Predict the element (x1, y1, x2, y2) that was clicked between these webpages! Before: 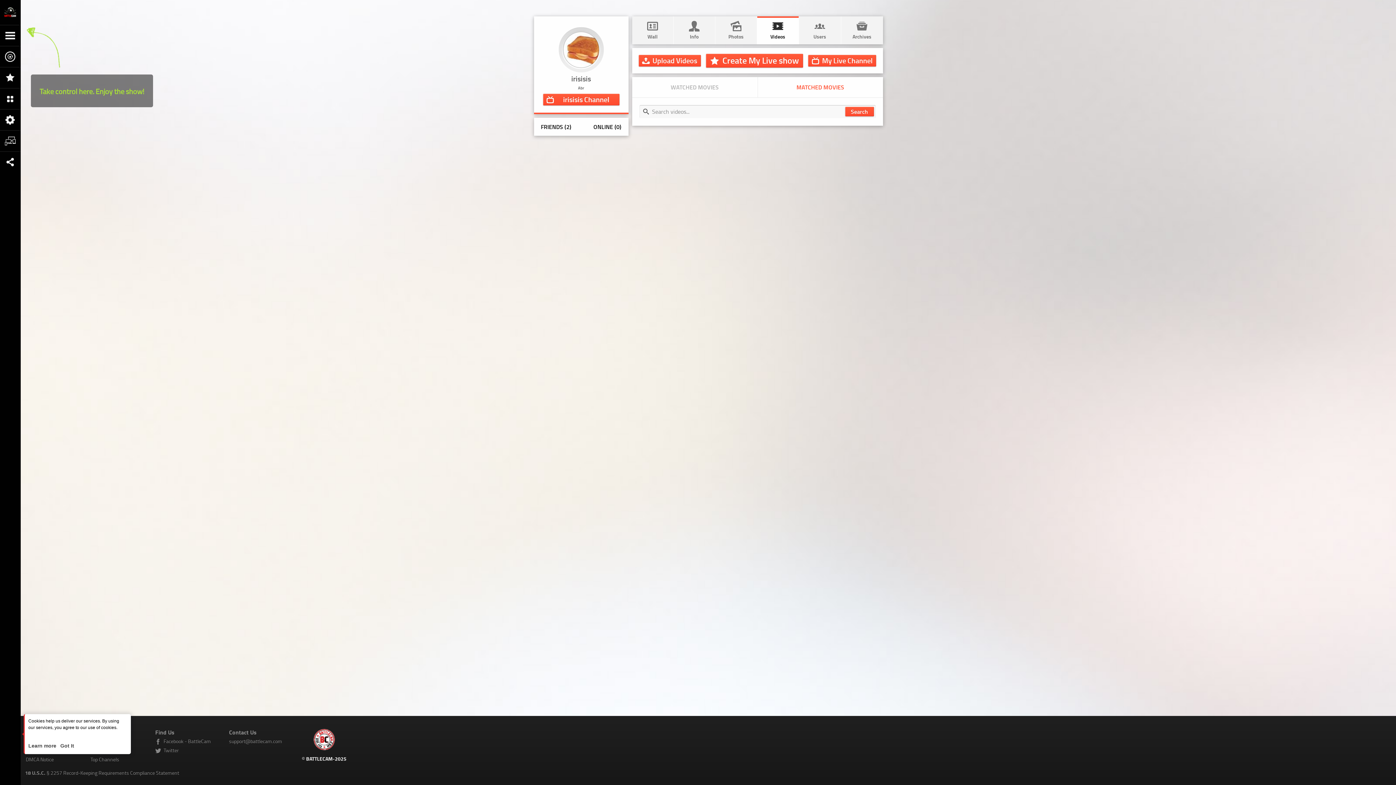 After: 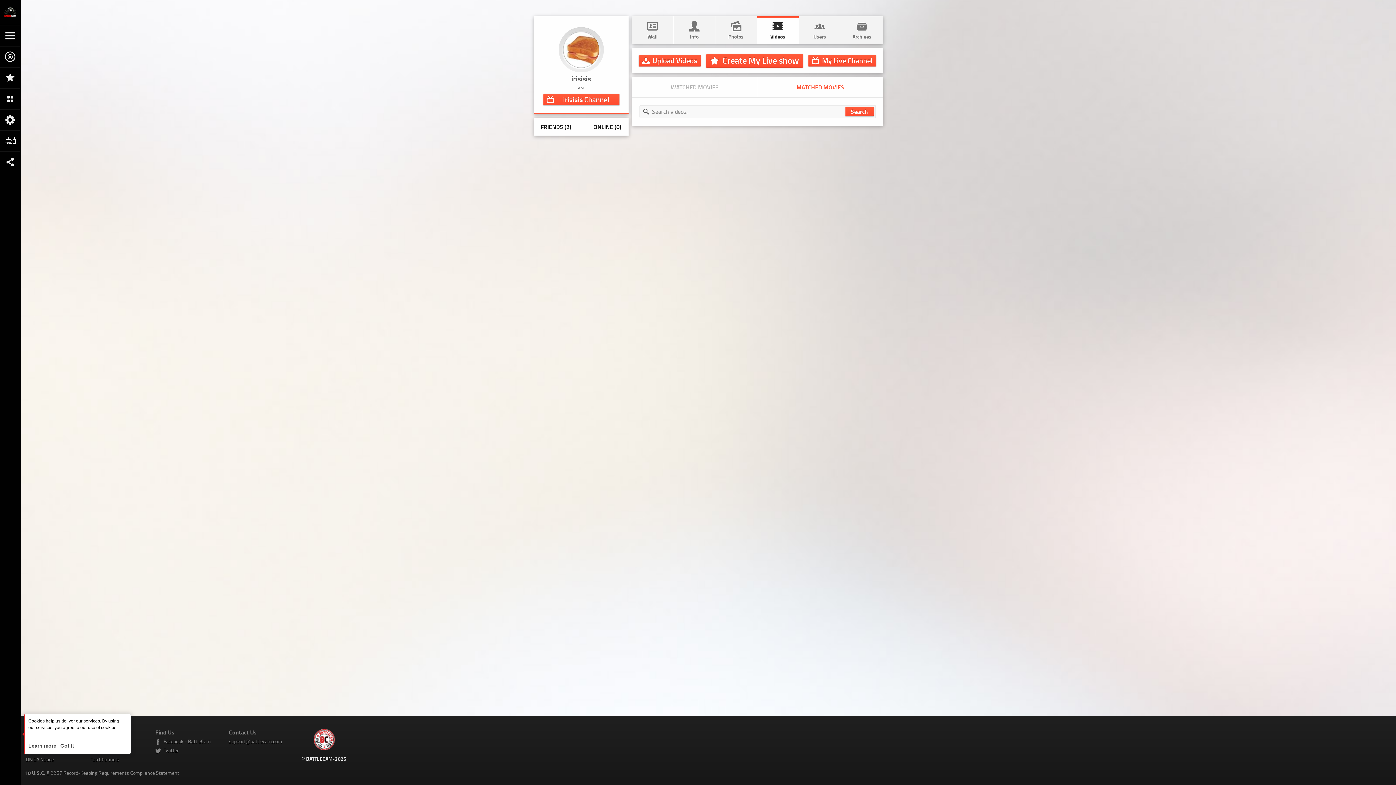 Action: bbox: (641, 107, 651, 116)